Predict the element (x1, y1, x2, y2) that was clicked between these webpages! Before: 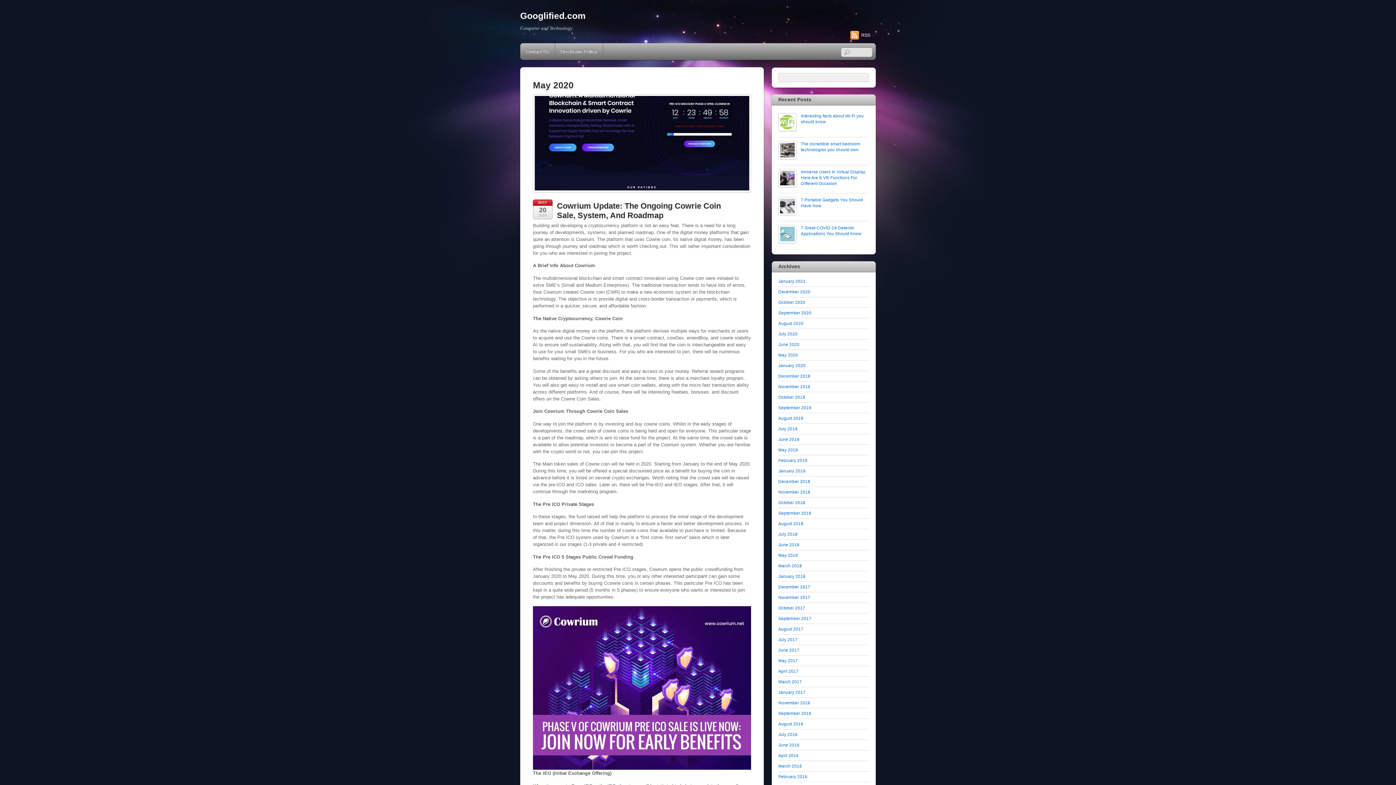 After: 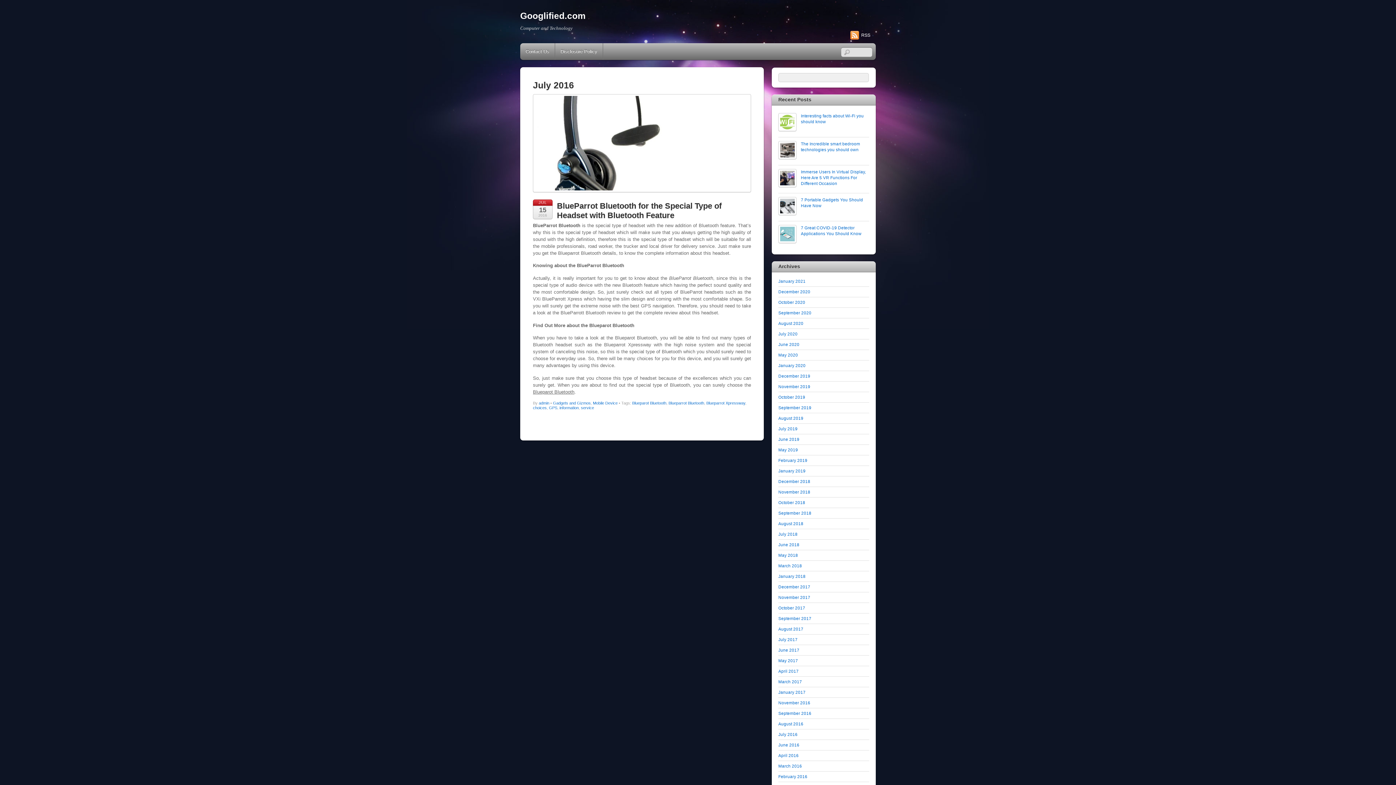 Action: bbox: (778, 732, 797, 737) label: July 2016